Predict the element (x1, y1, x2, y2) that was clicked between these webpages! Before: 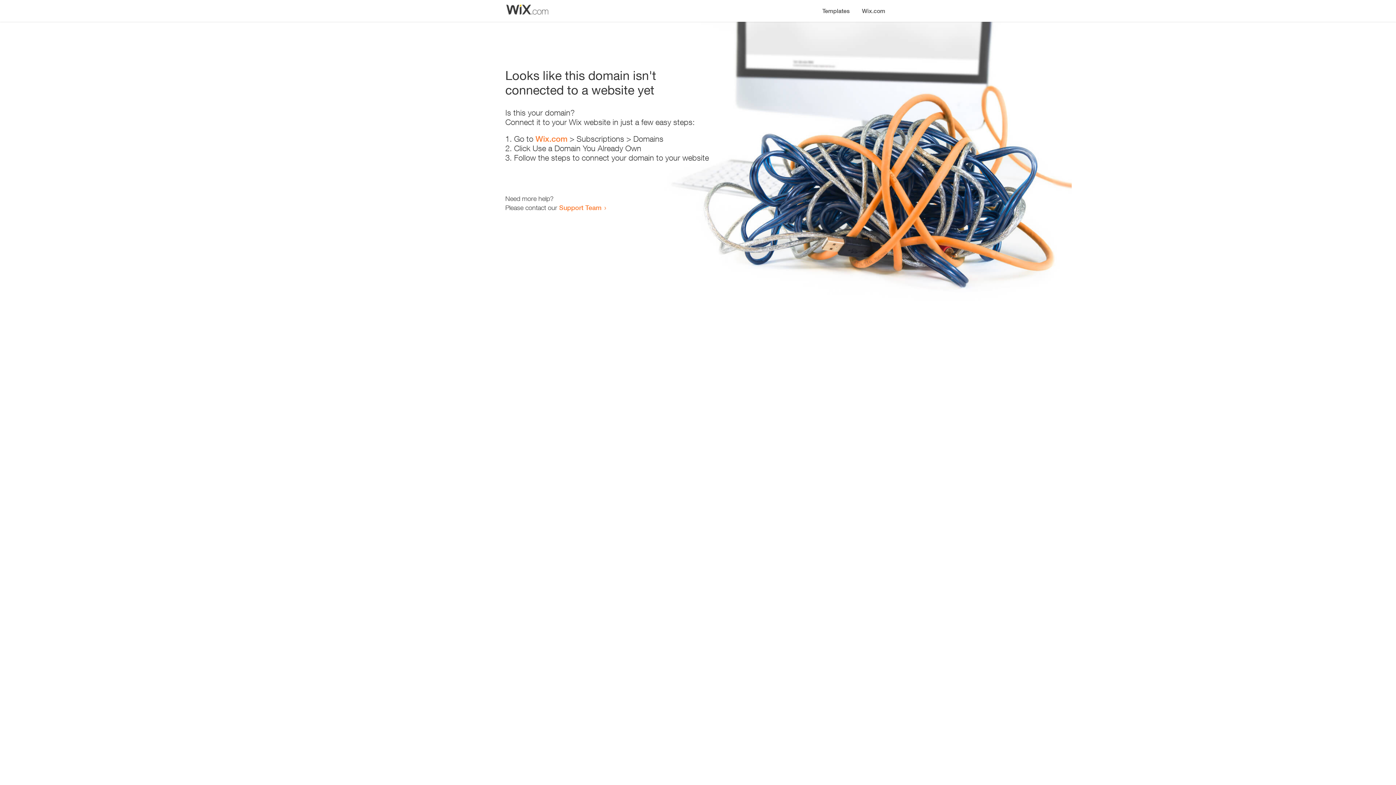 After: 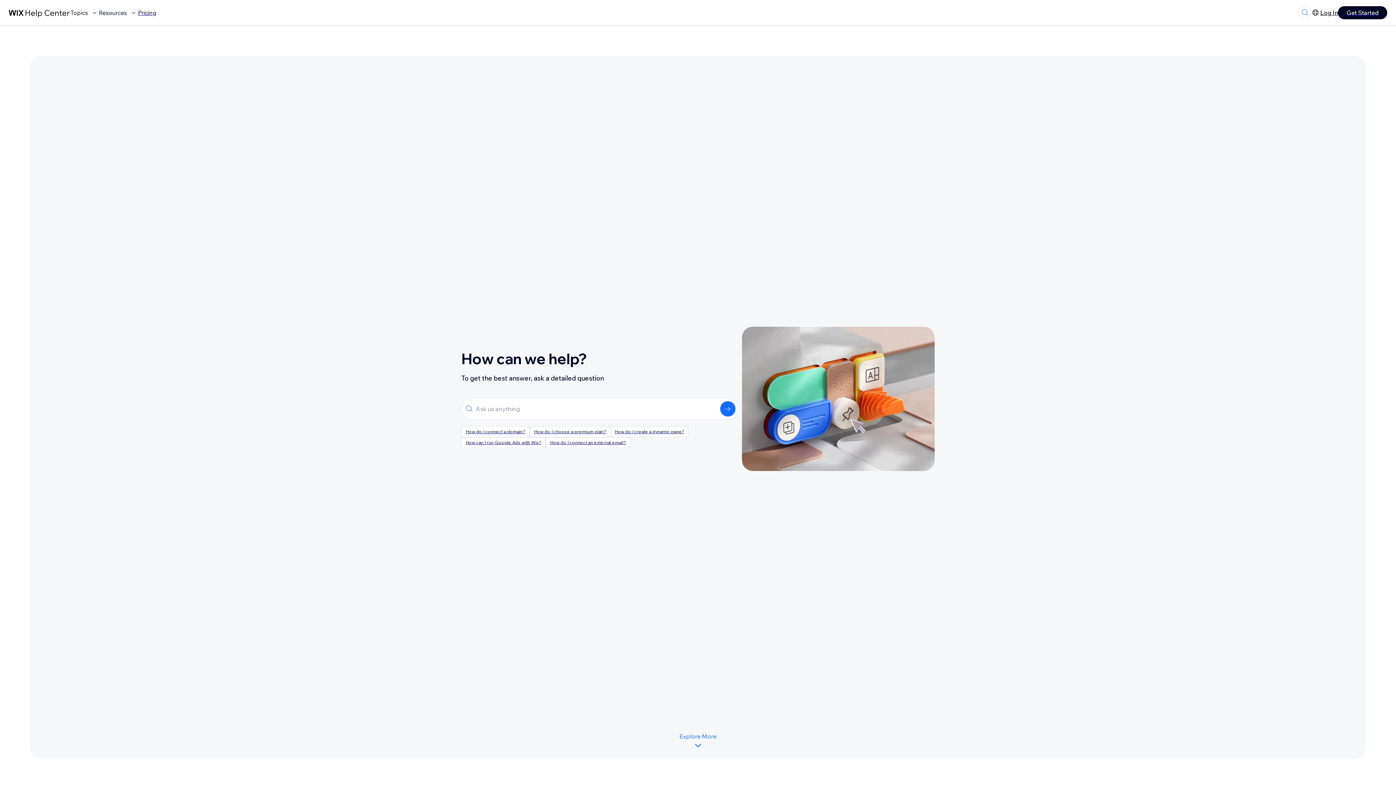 Action: bbox: (559, 203, 601, 211) label: Support Team